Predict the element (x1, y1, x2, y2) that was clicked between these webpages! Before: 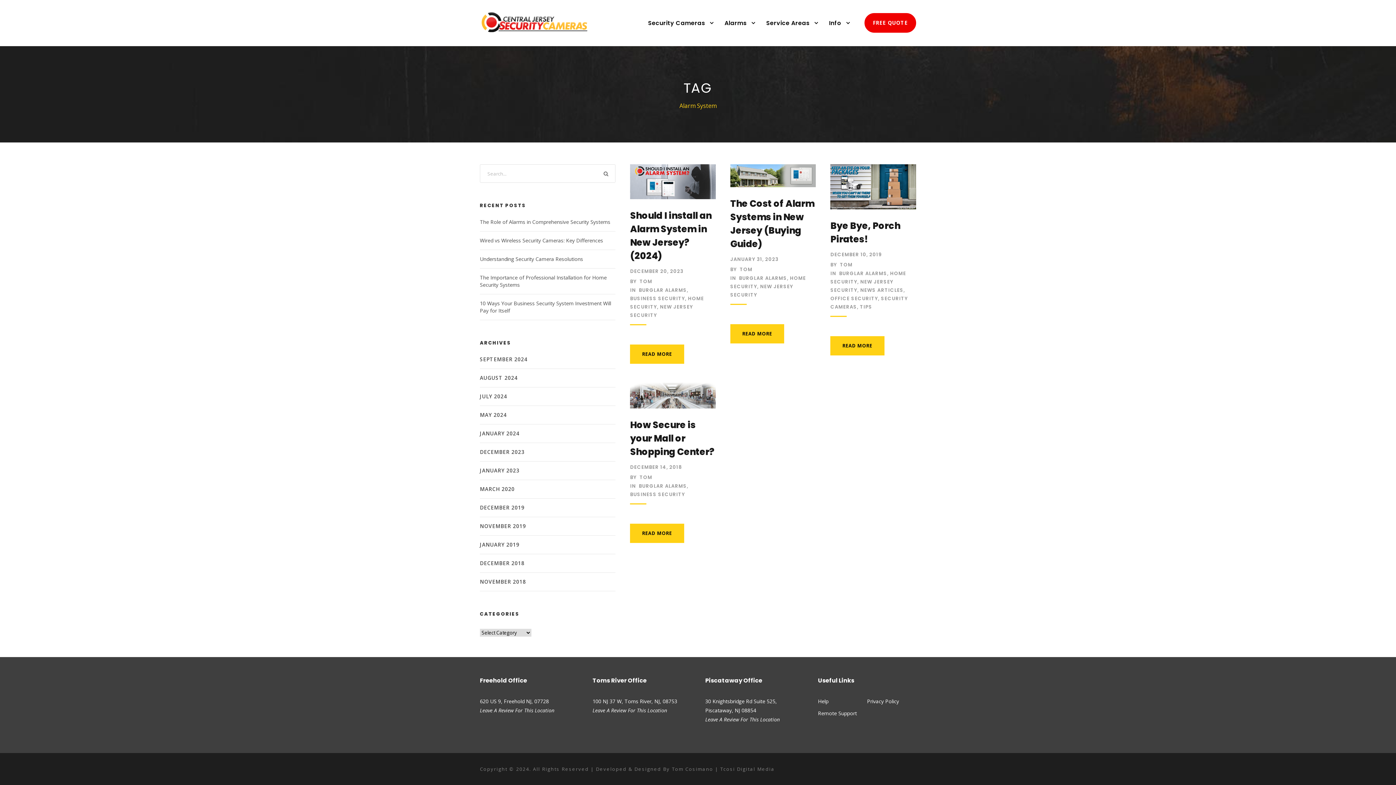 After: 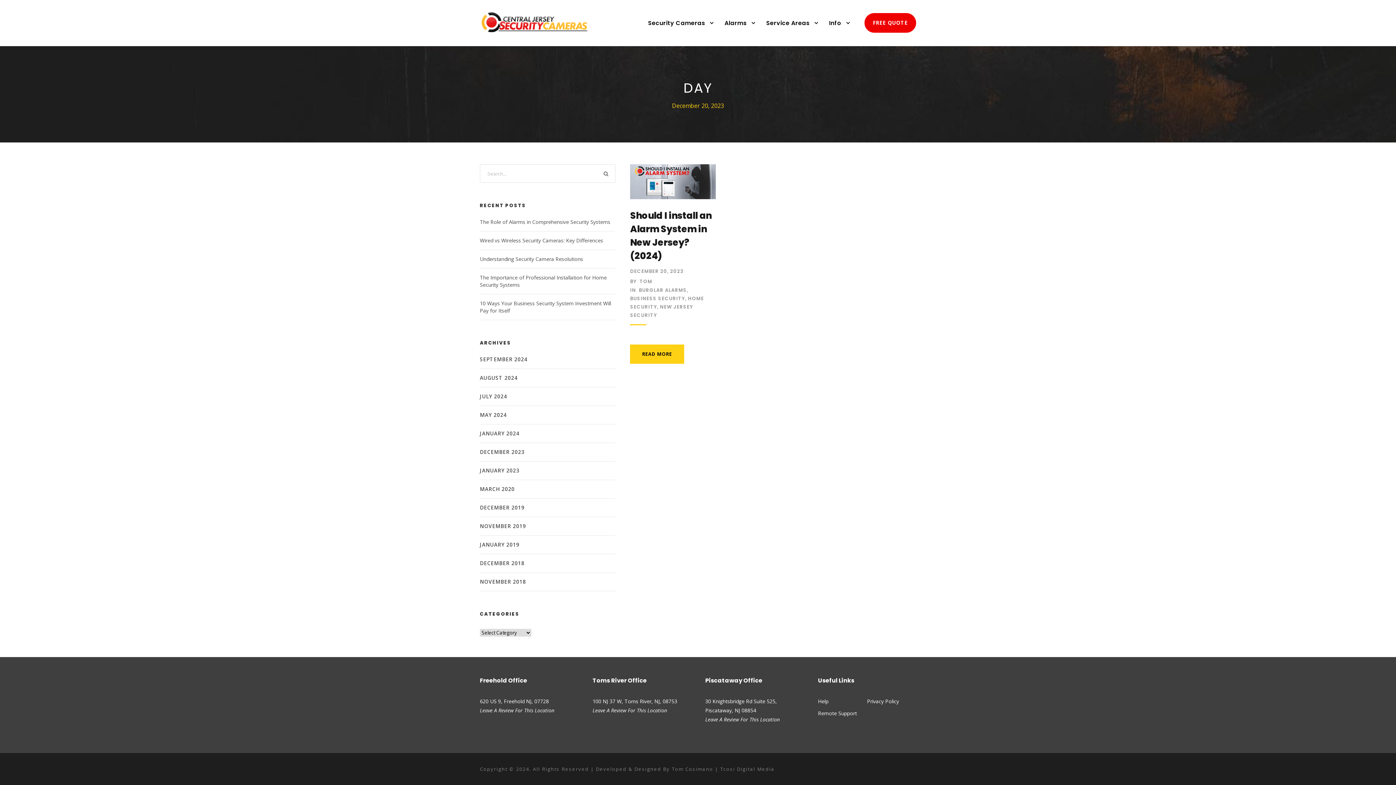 Action: bbox: (630, 267, 683, 274) label: DECEMBER 20, 2023